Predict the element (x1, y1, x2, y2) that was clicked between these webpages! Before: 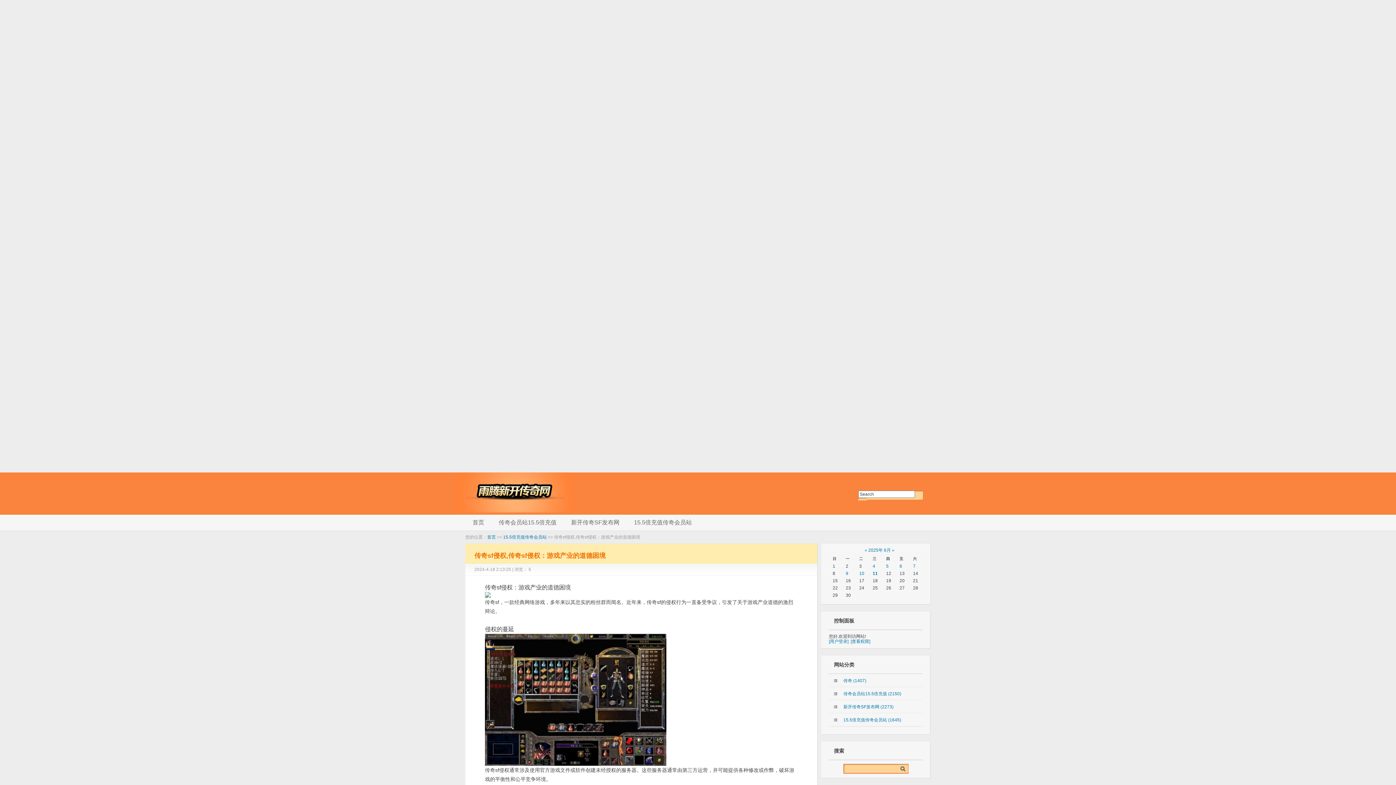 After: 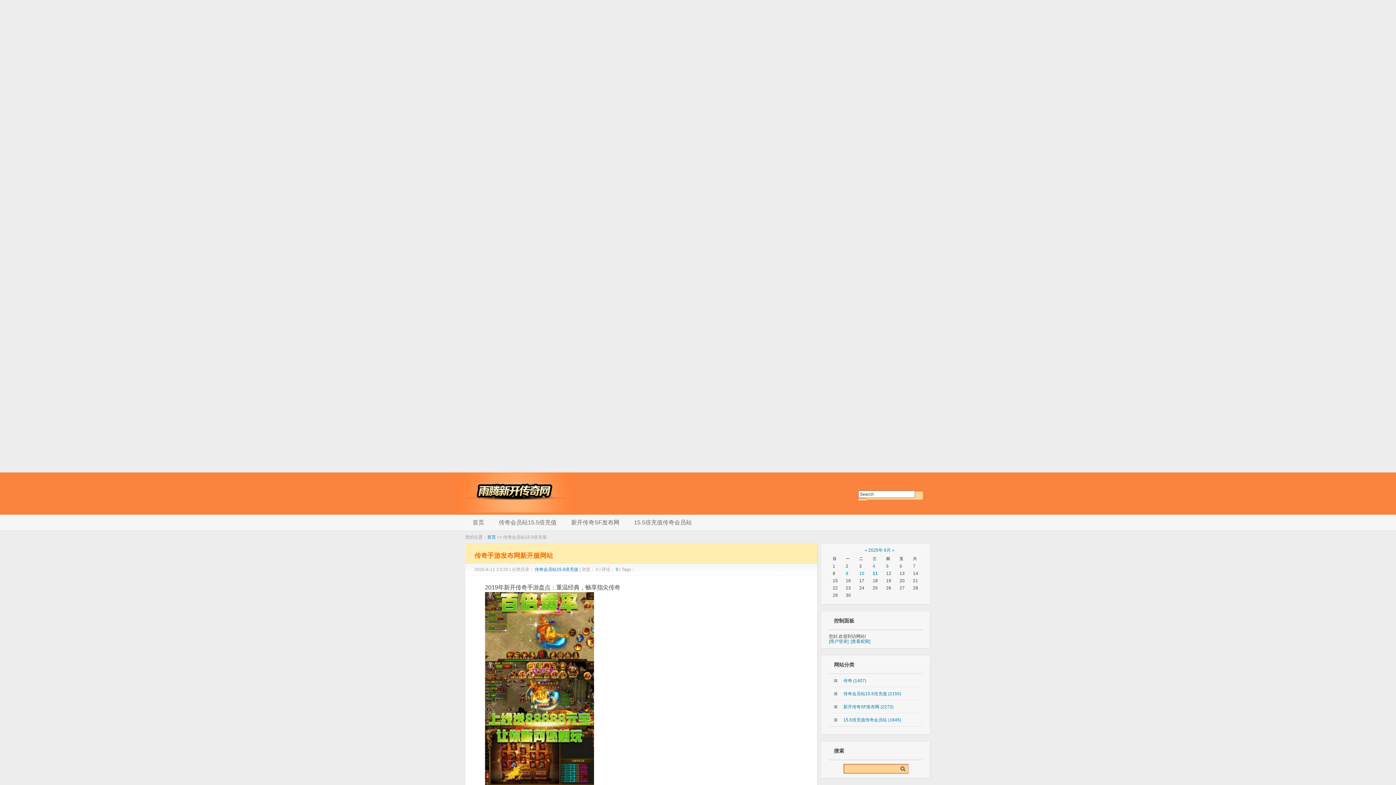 Action: label: 传奇会员站15.5倍充值 bbox: (498, 514, 556, 530)